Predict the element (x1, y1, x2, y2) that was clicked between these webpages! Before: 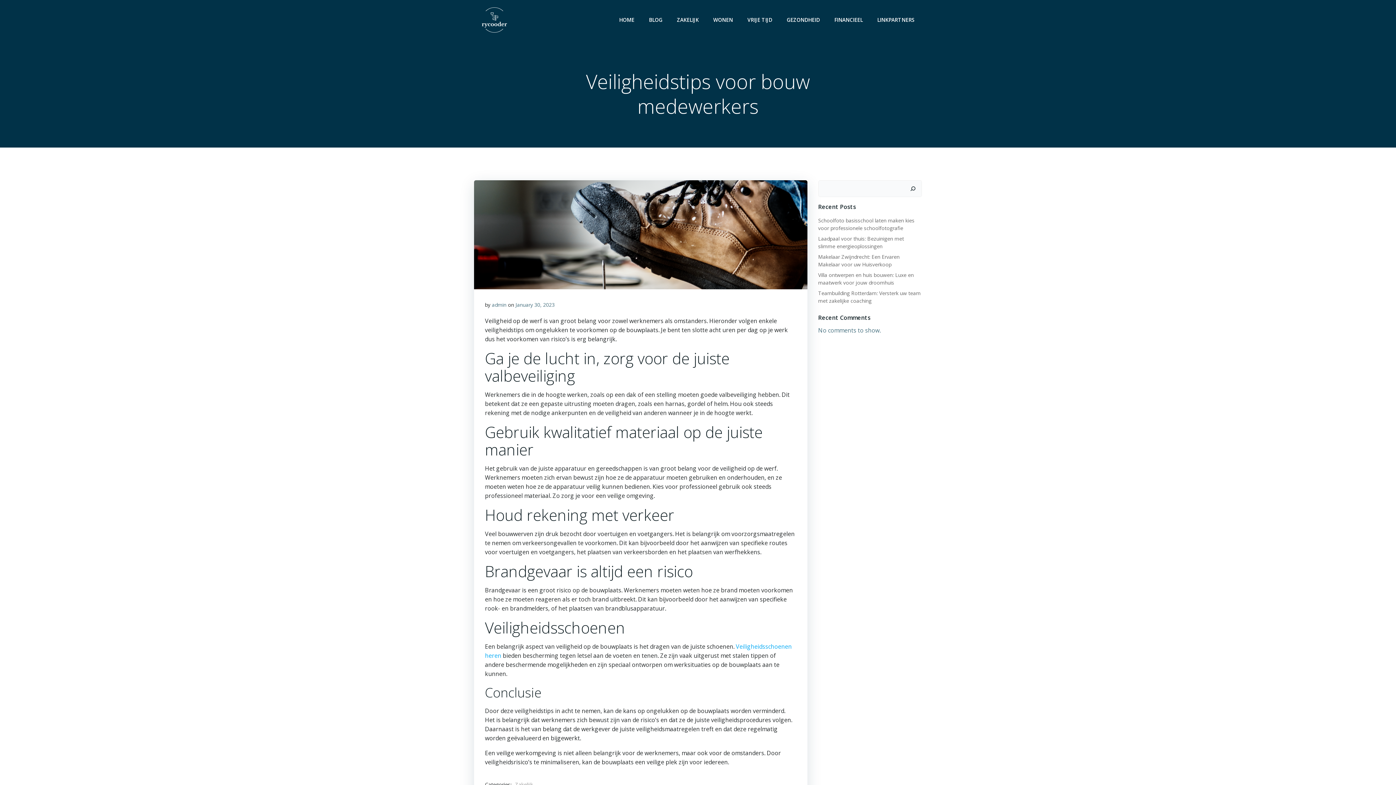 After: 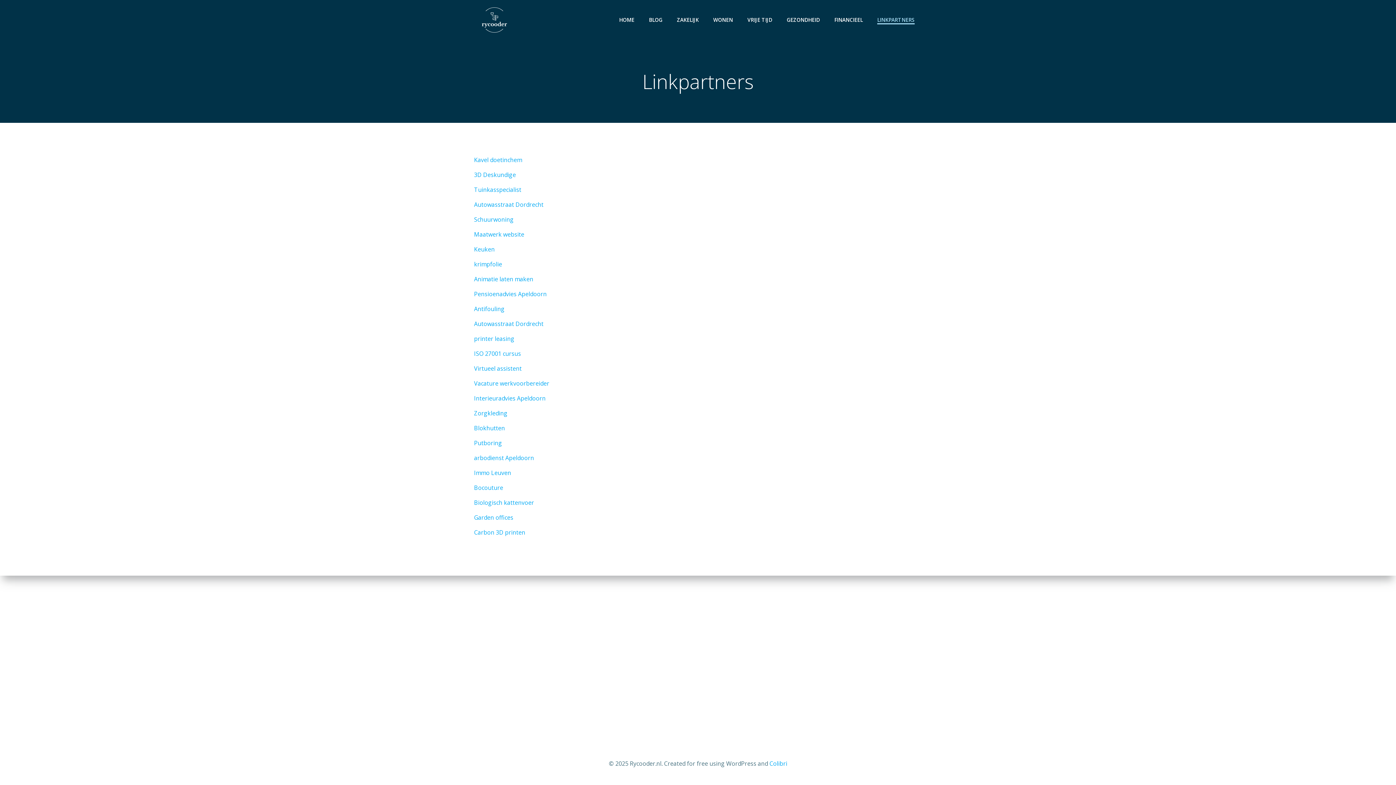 Action: bbox: (877, 16, 914, 23) label: LINKPARTNERS